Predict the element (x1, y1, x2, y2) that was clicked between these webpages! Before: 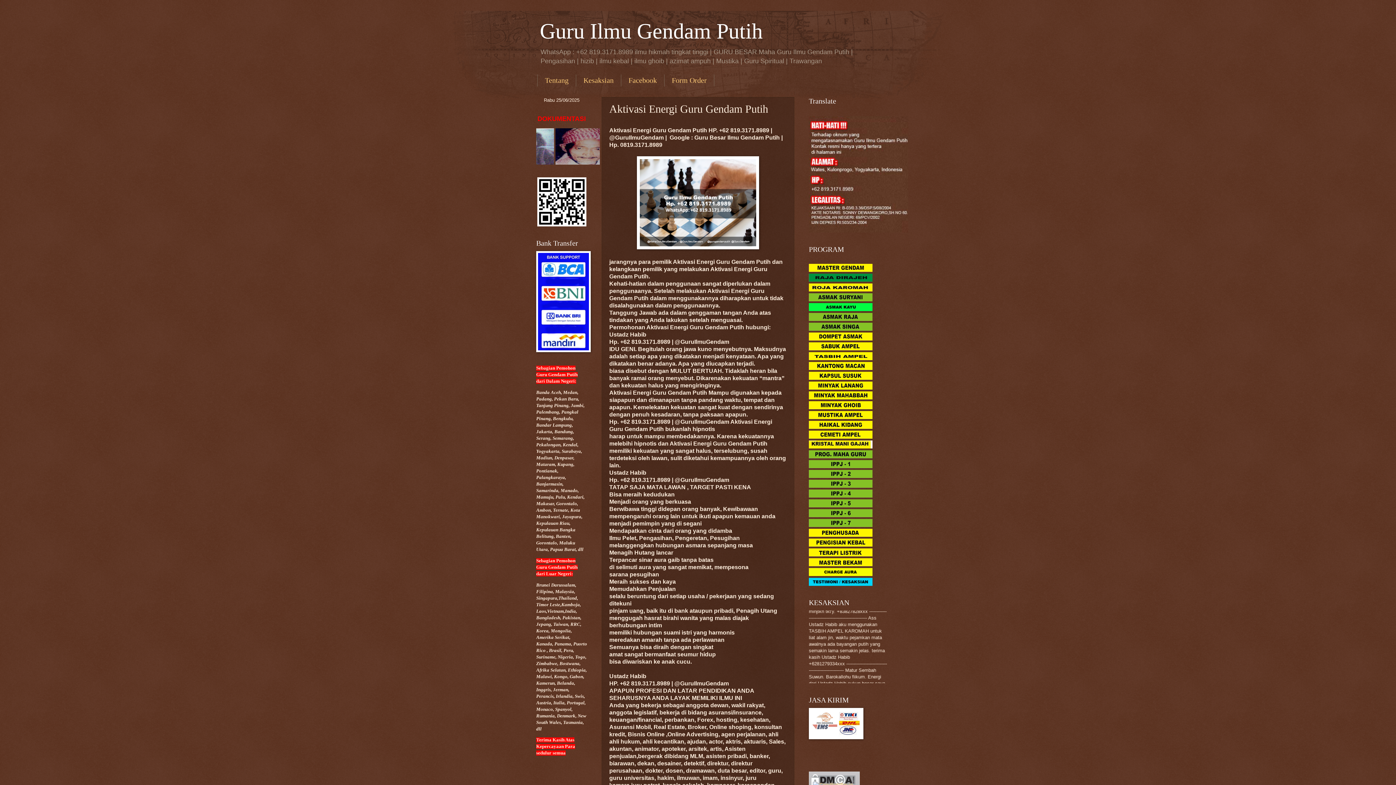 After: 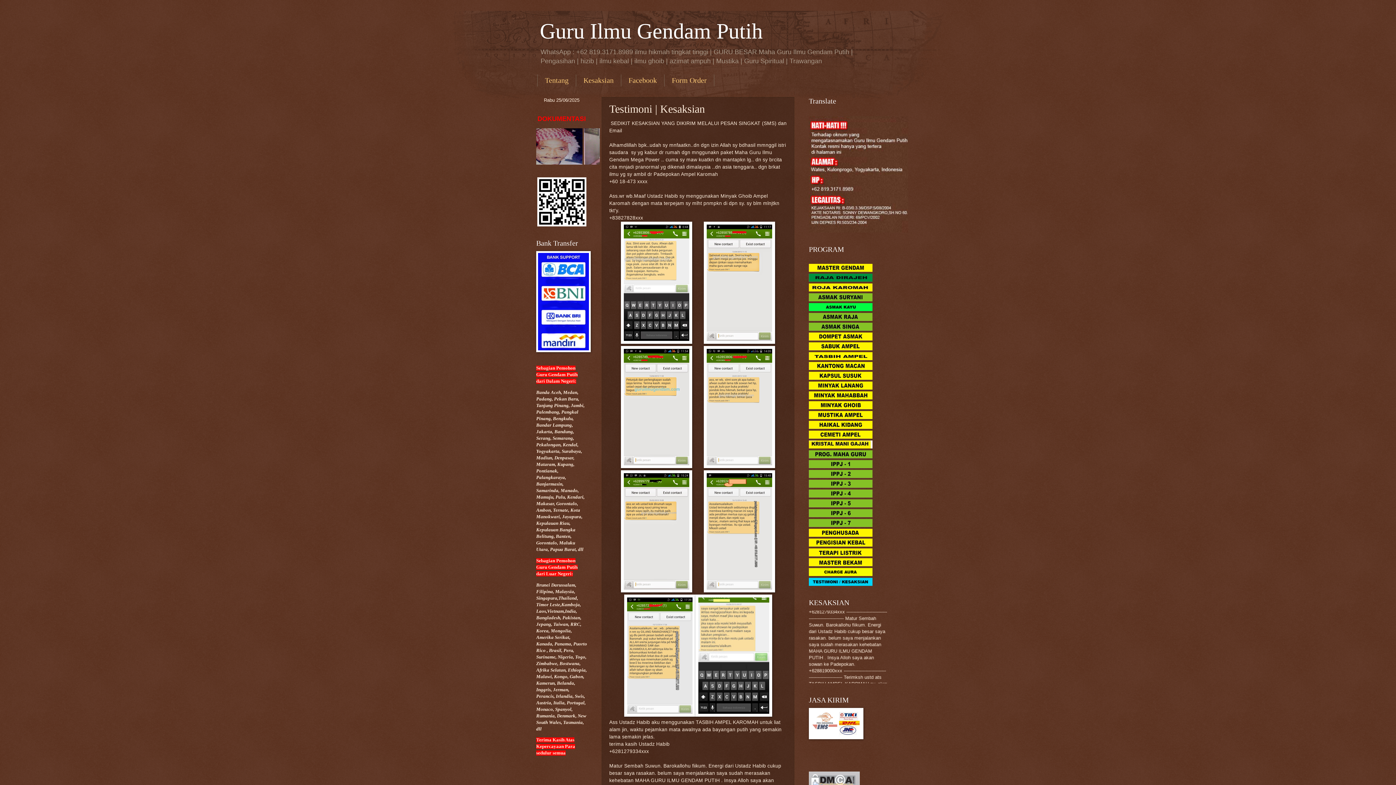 Action: bbox: (576, 74, 621, 86) label: Kesaksian